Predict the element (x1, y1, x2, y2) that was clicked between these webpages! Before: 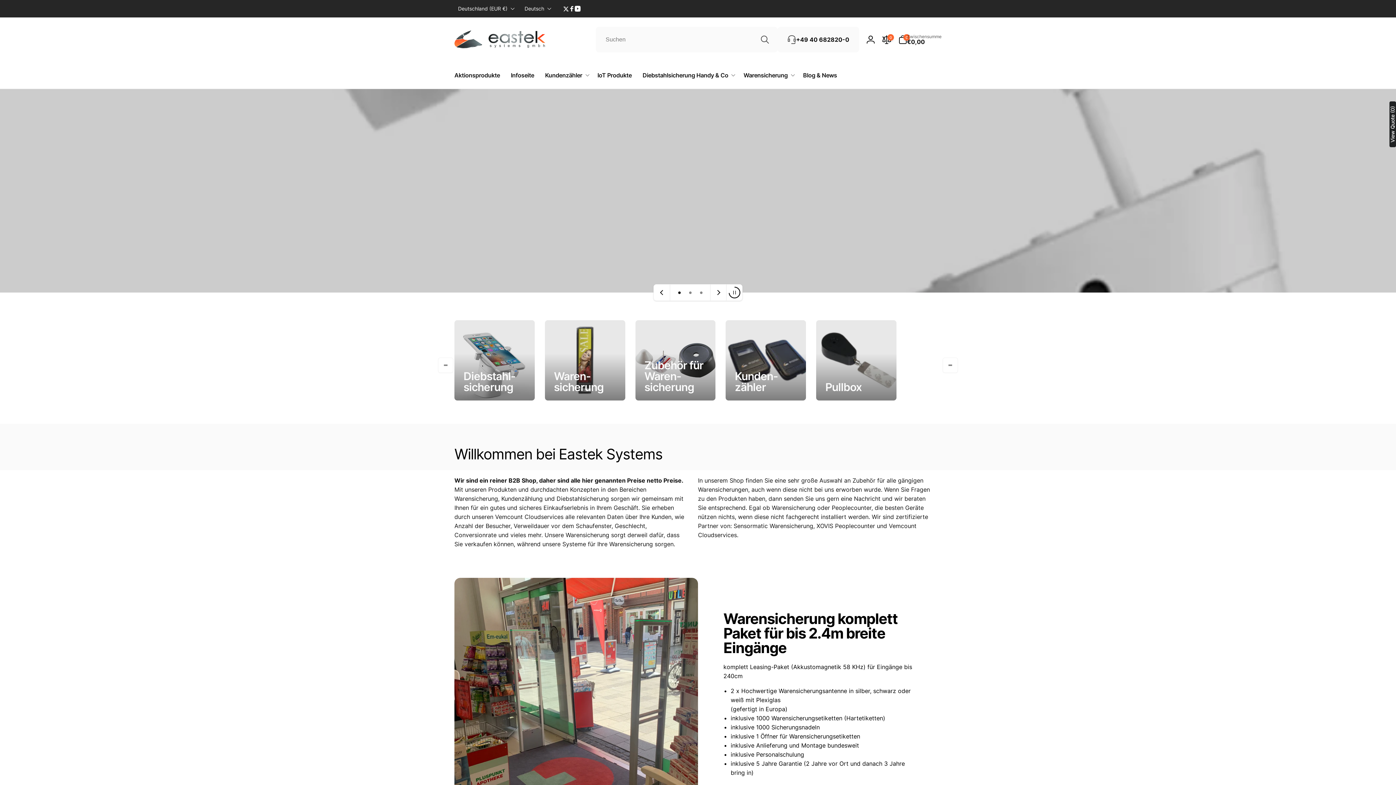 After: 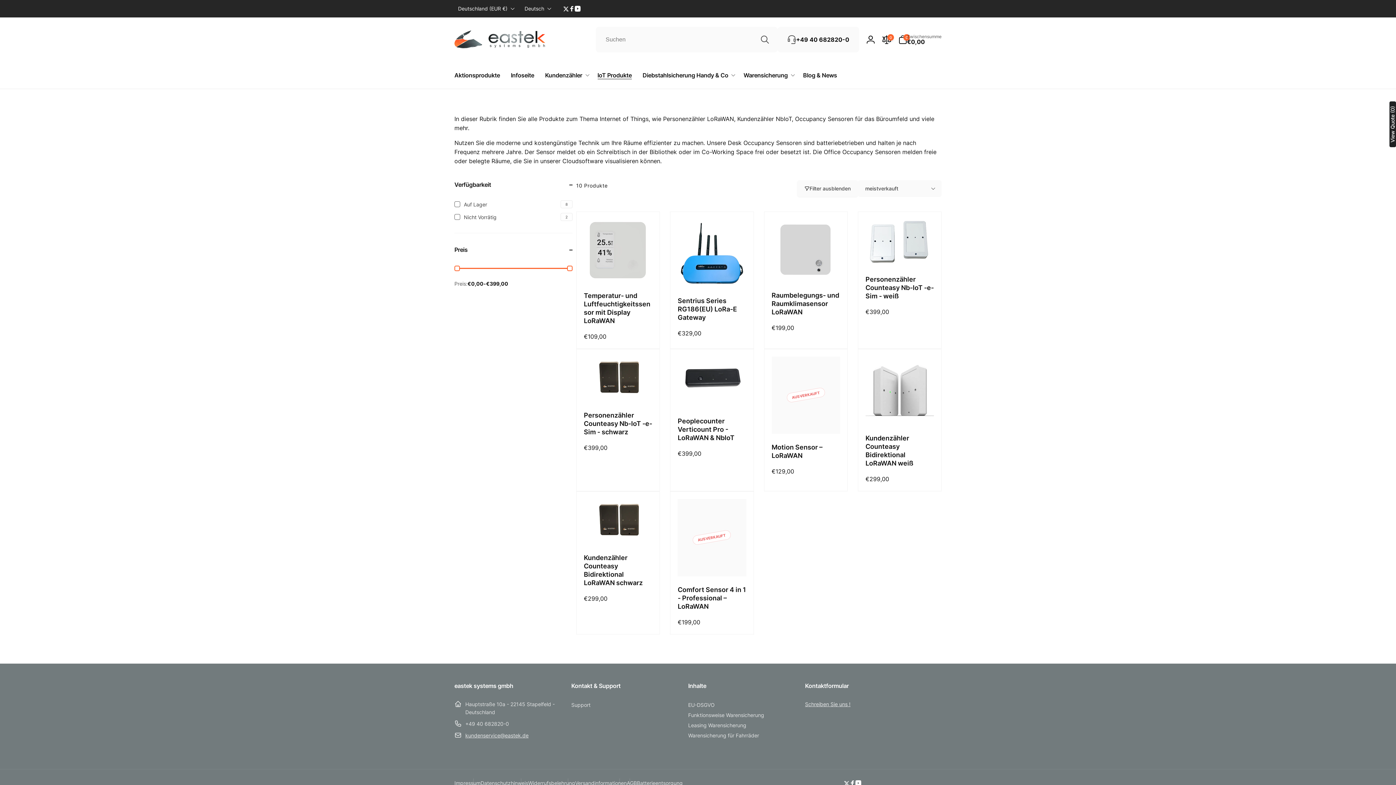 Action: bbox: (592, 61, 637, 88) label: IoT Produkte